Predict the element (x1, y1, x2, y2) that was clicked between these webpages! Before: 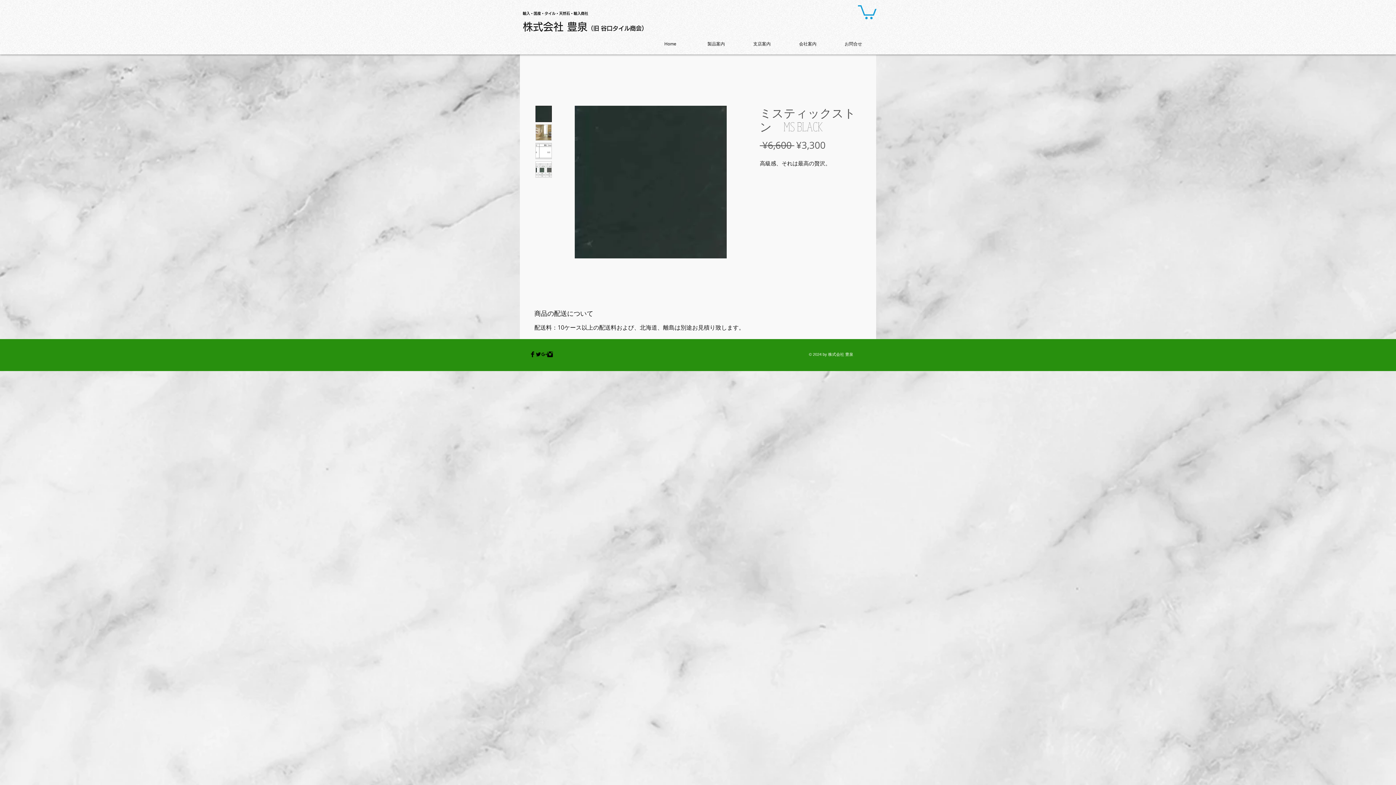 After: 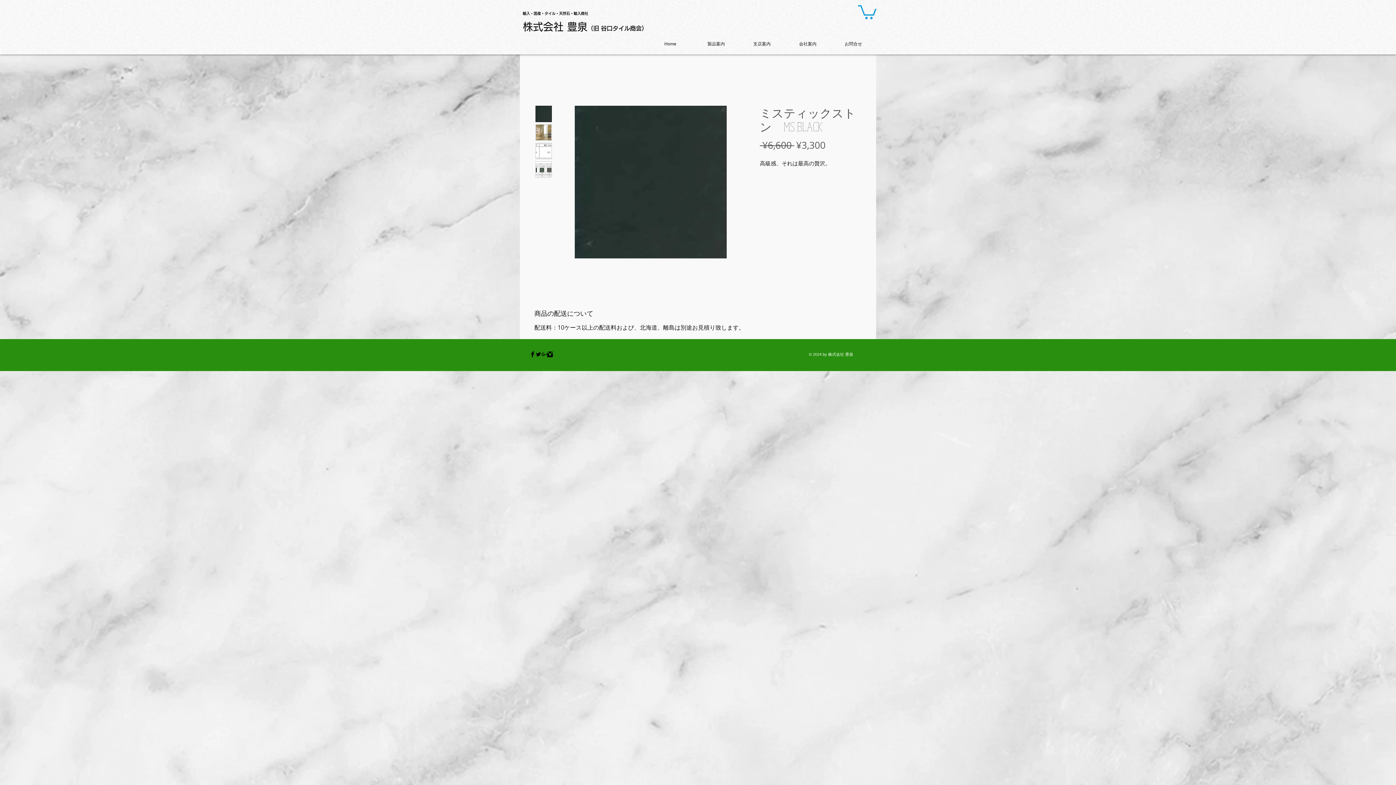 Action: bbox: (547, 351, 553, 357) label: Instagram Basic Black 